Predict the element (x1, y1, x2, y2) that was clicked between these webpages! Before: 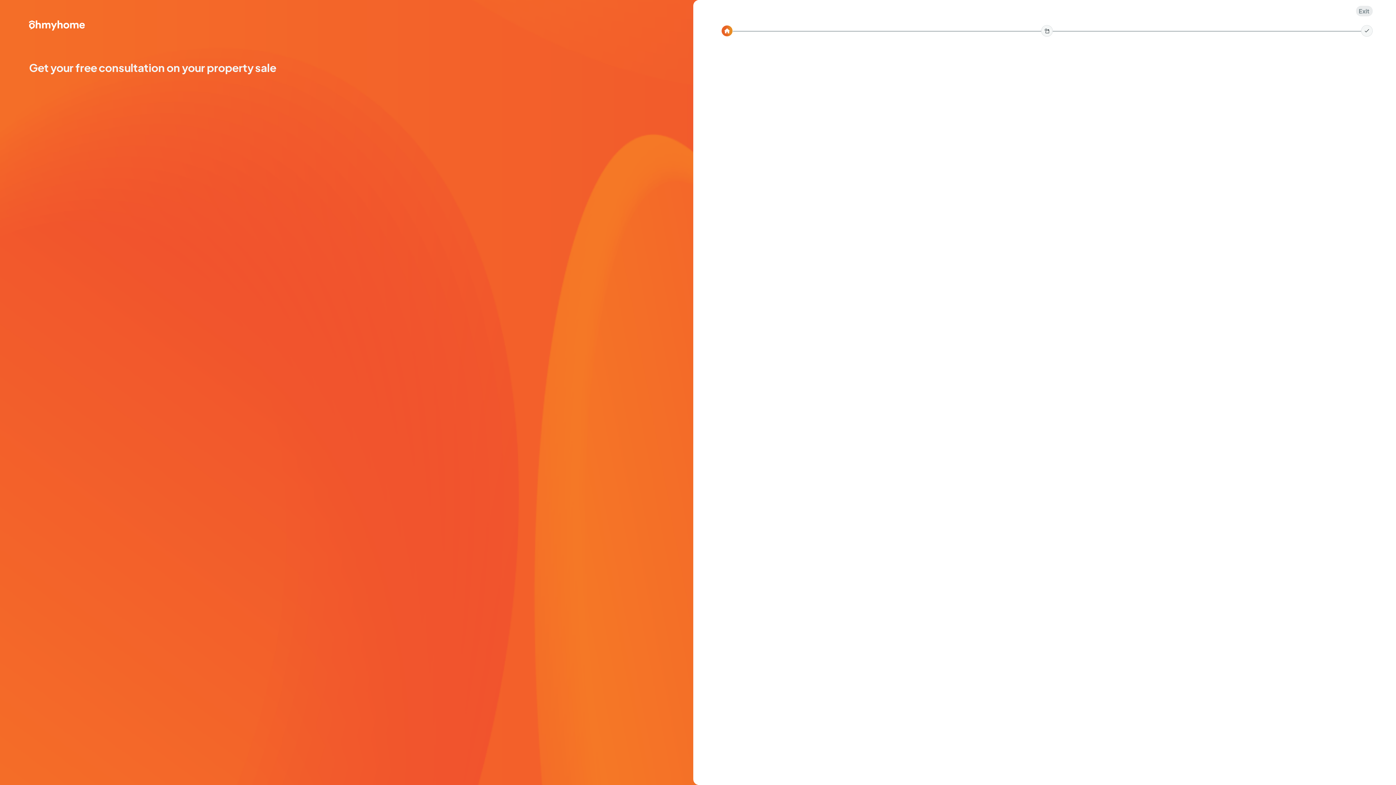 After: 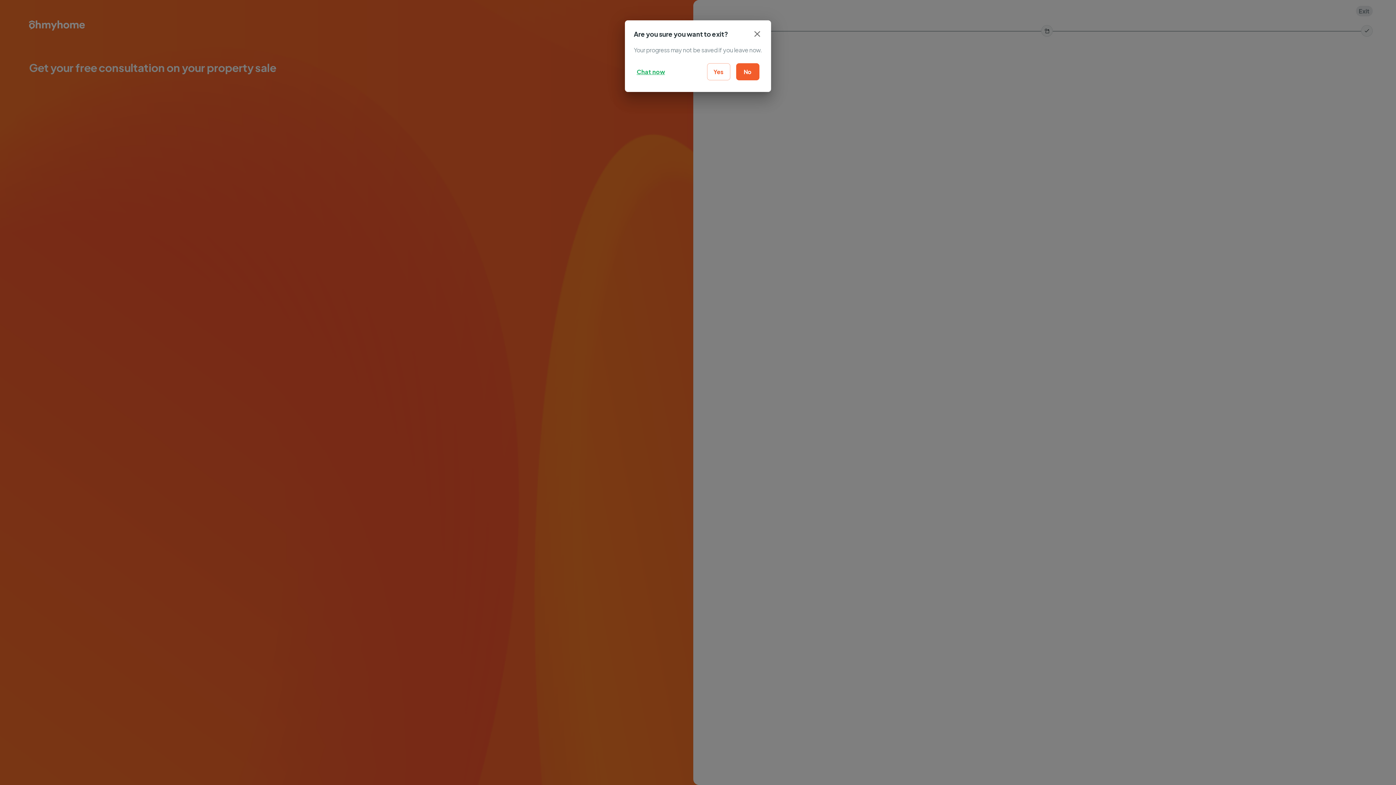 Action: label: Exit bbox: (1356, 5, 1373, 16)